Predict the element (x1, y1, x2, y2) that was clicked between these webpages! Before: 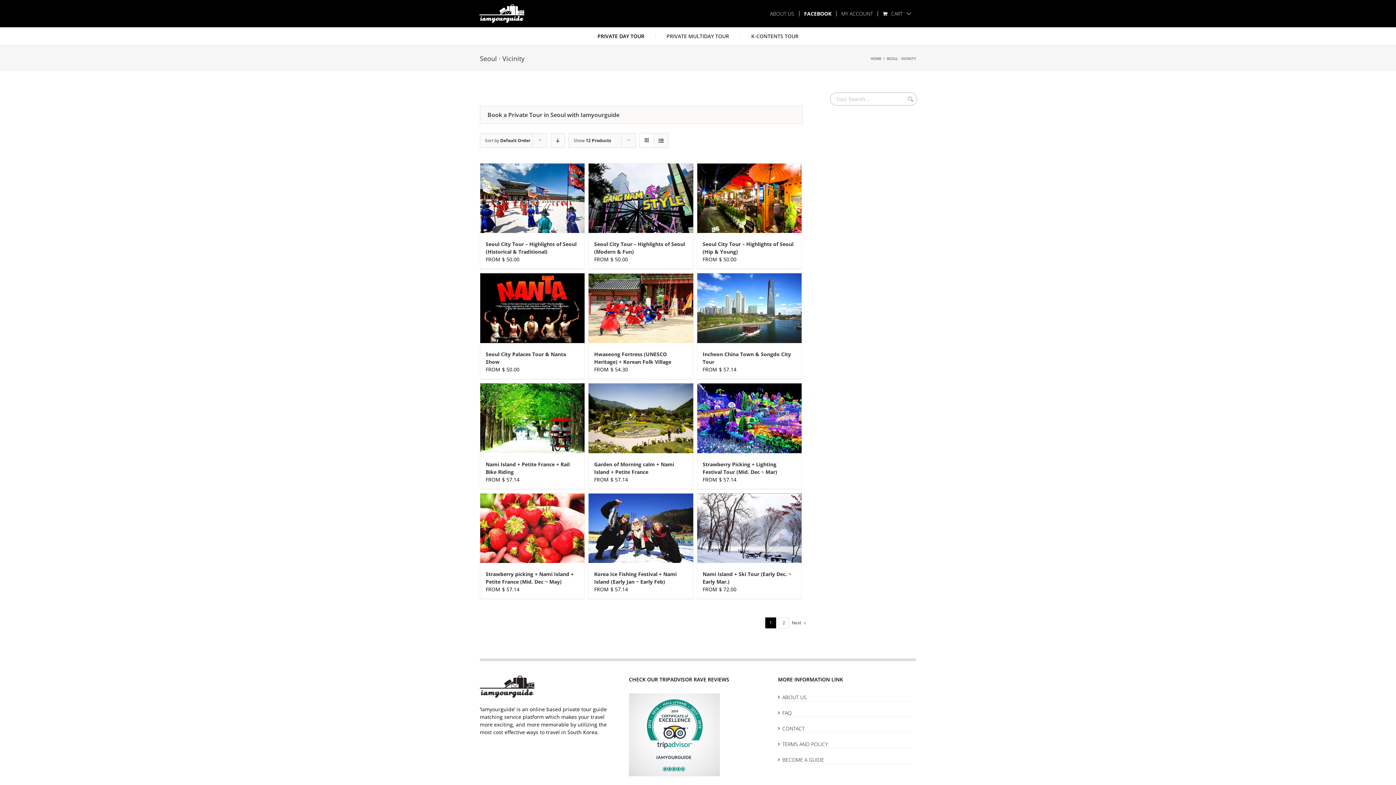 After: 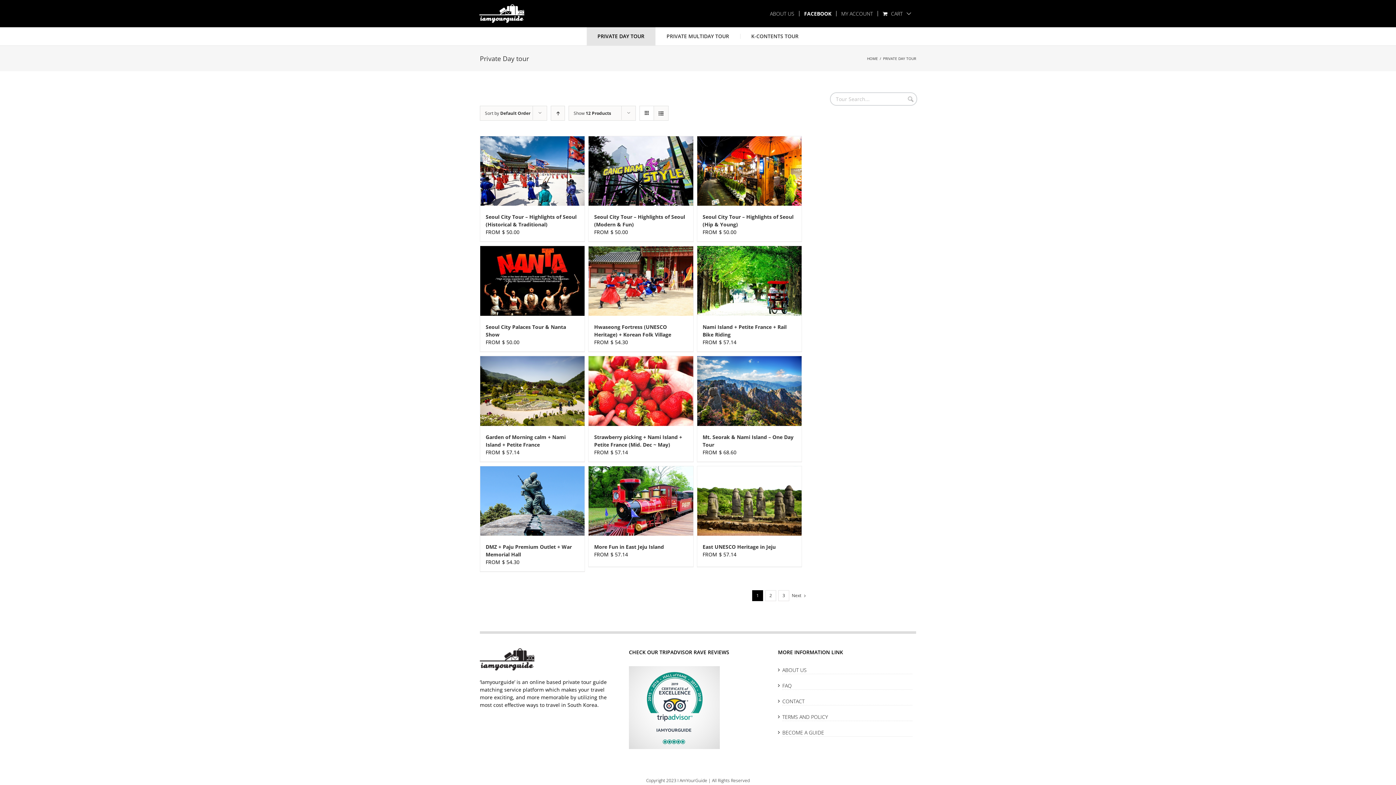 Action: bbox: (586, 27, 655, 45) label: PRIVATE DAY TOUR